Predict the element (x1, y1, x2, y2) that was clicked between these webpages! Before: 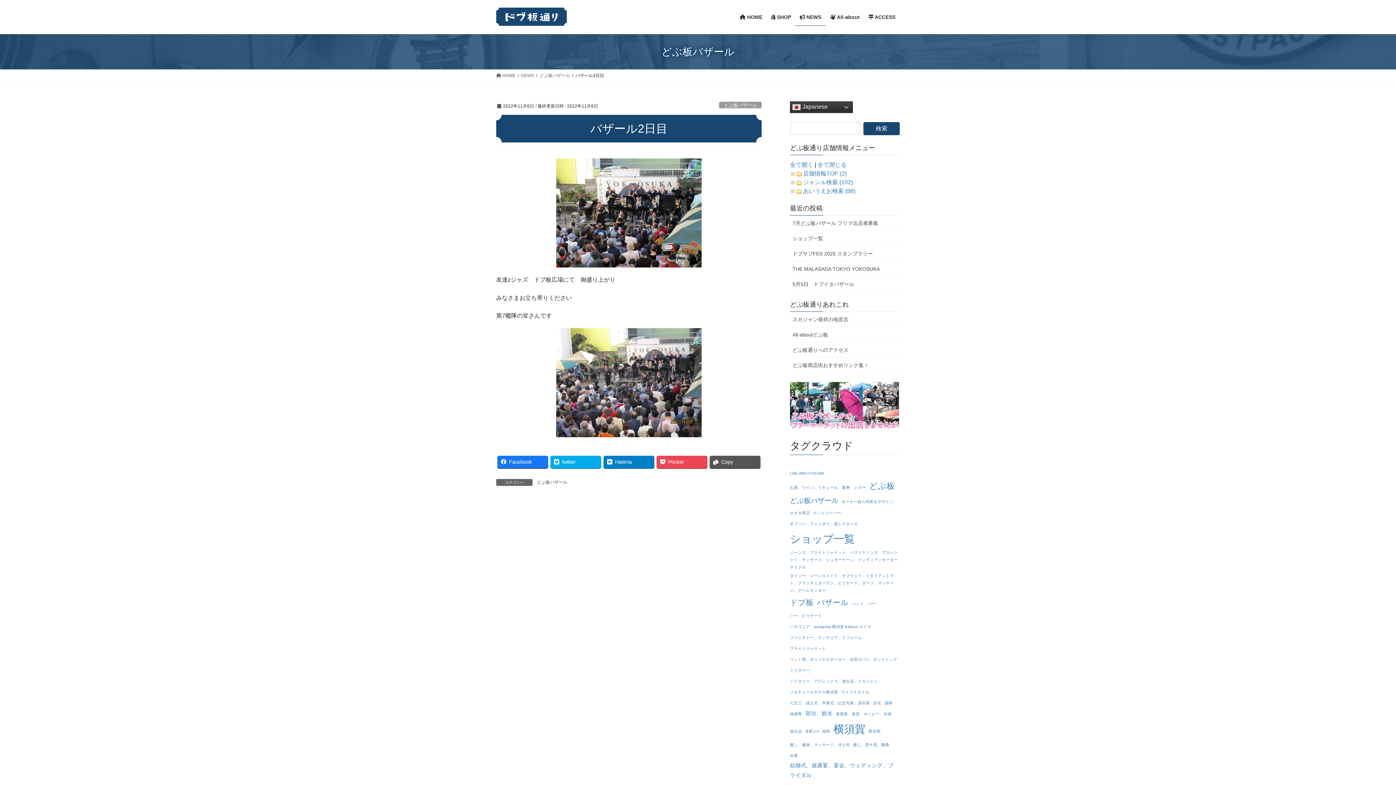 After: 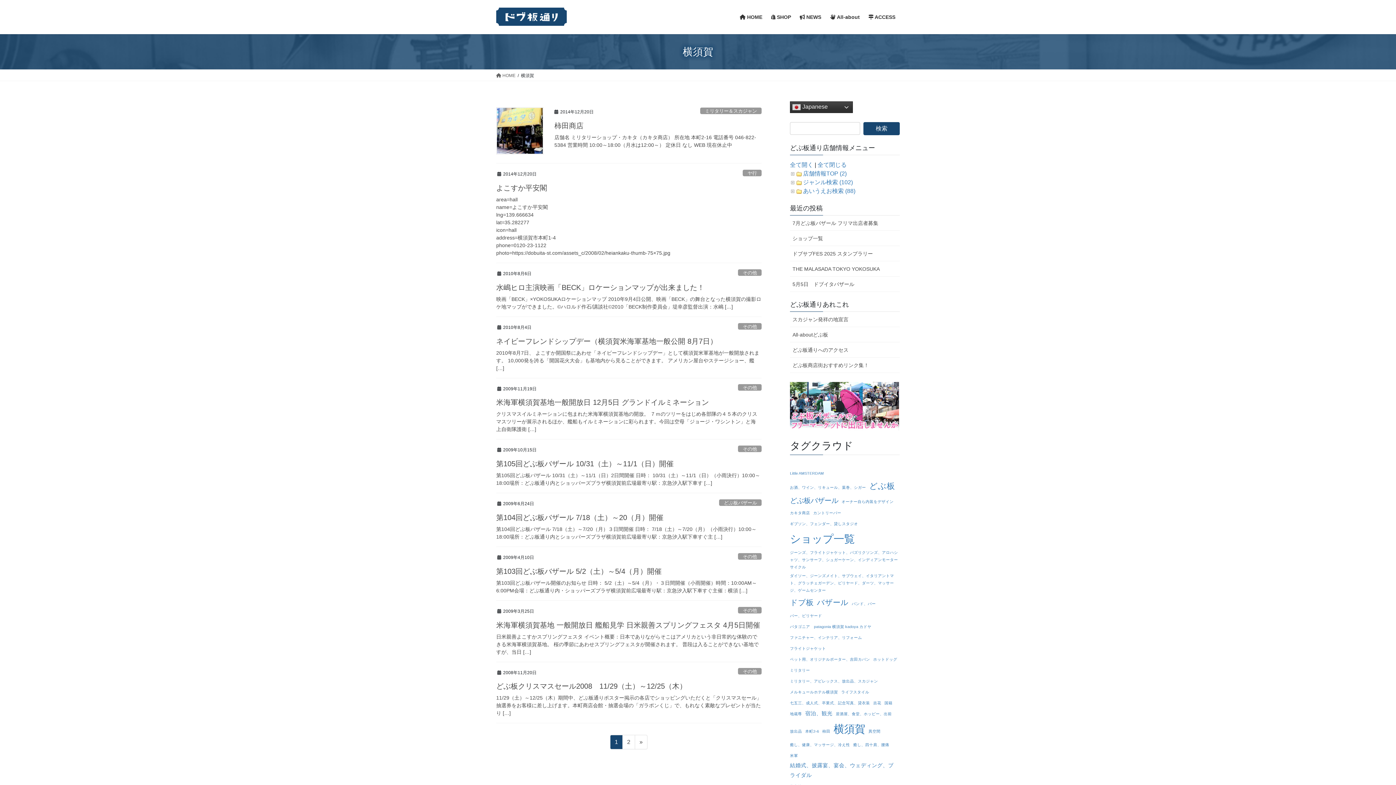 Action: bbox: (833, 719, 865, 739) label: 横須賀 (13個の項目)